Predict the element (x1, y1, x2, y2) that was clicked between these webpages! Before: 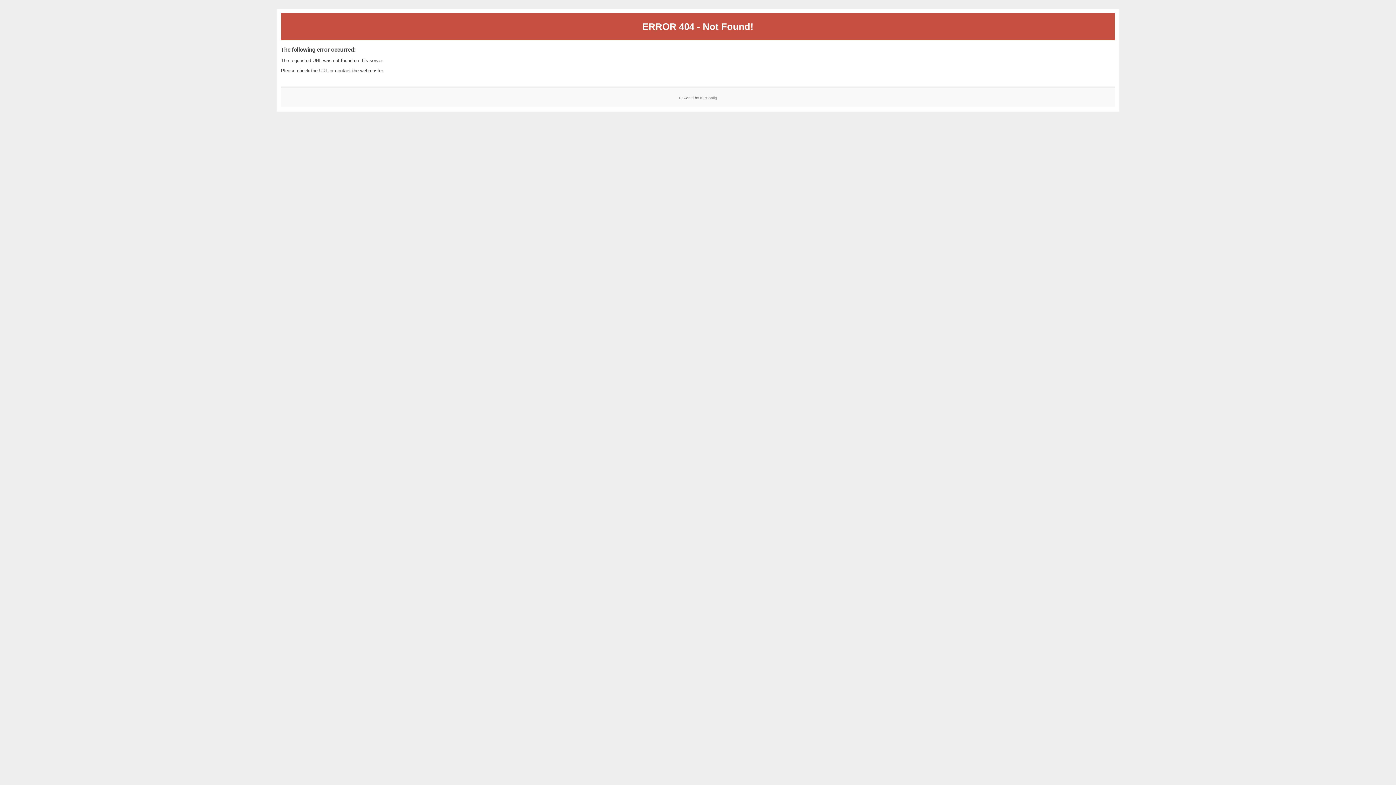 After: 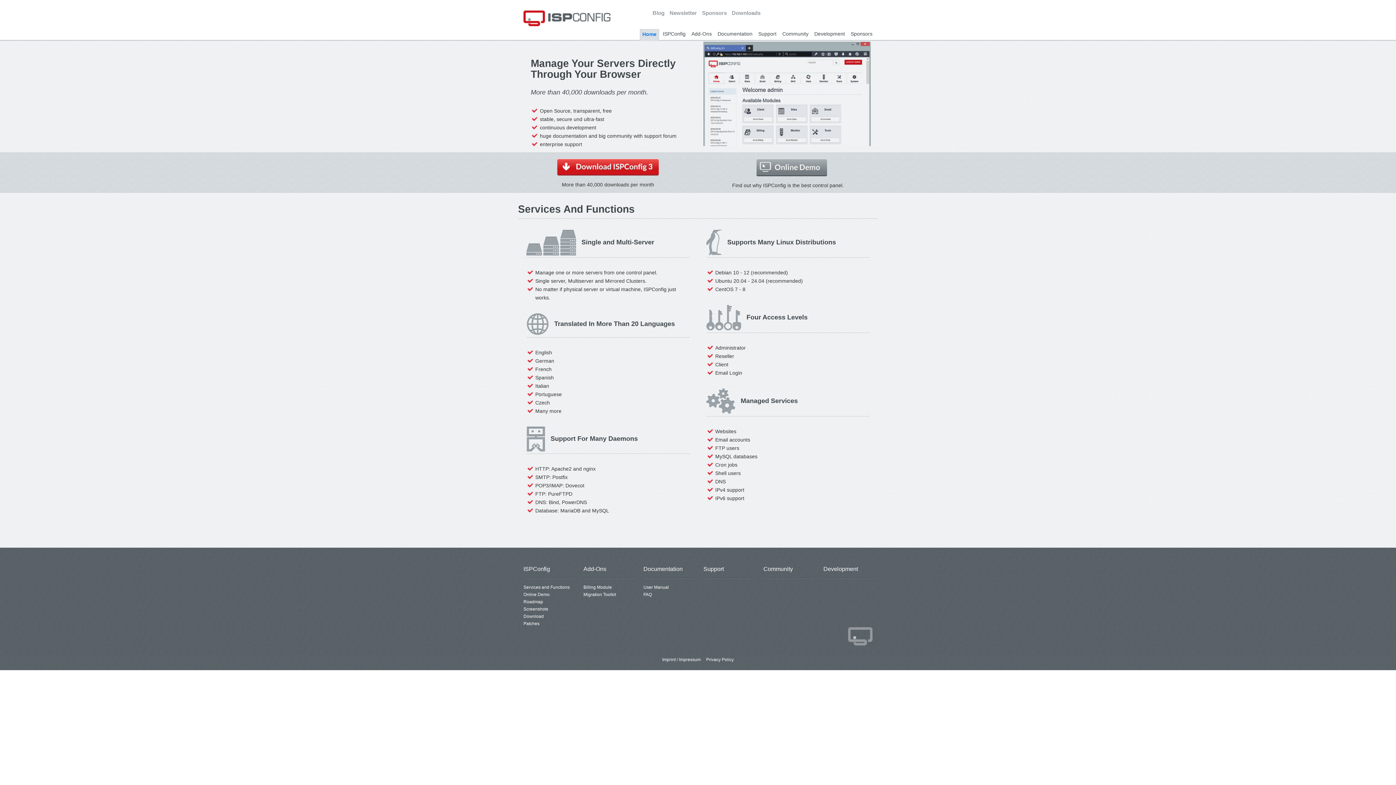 Action: label: ISPConfig bbox: (700, 95, 717, 99)